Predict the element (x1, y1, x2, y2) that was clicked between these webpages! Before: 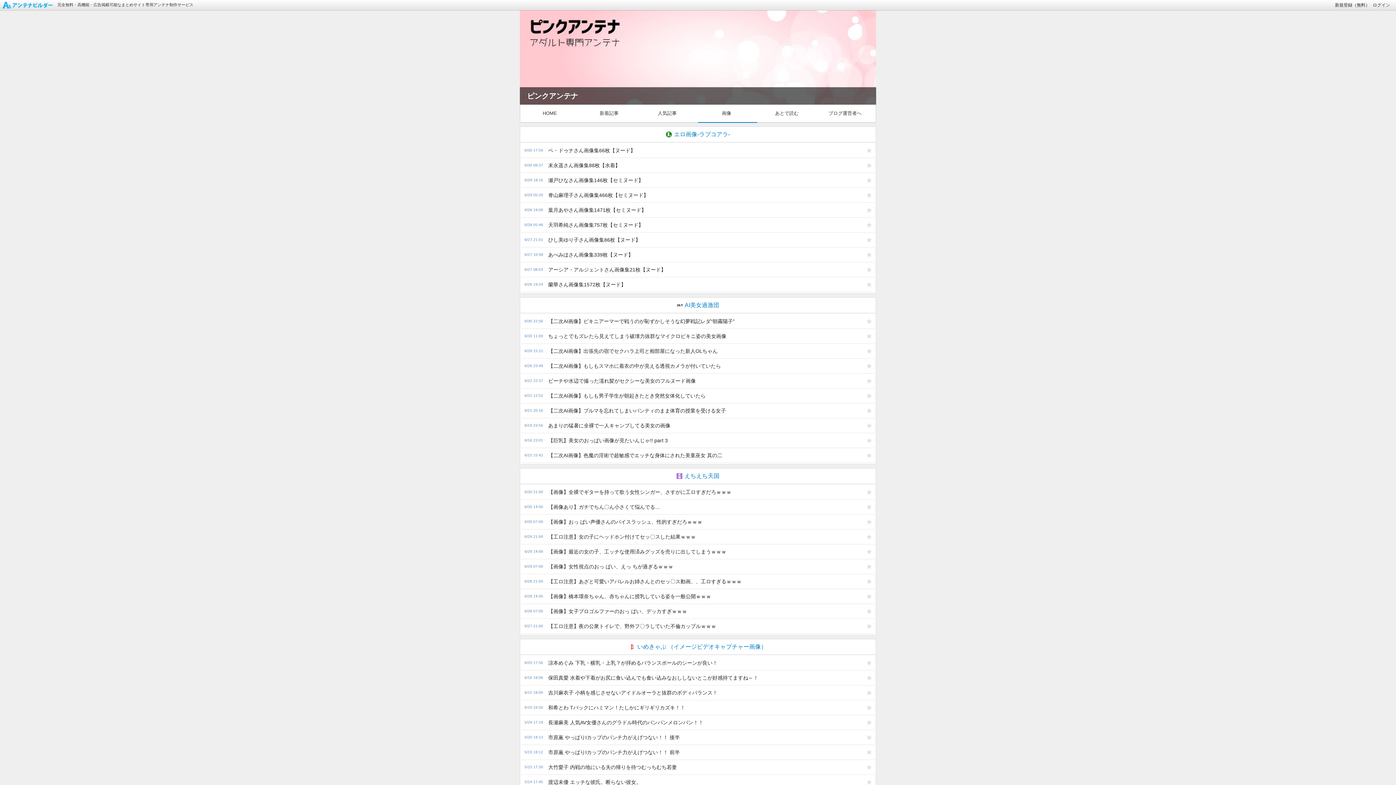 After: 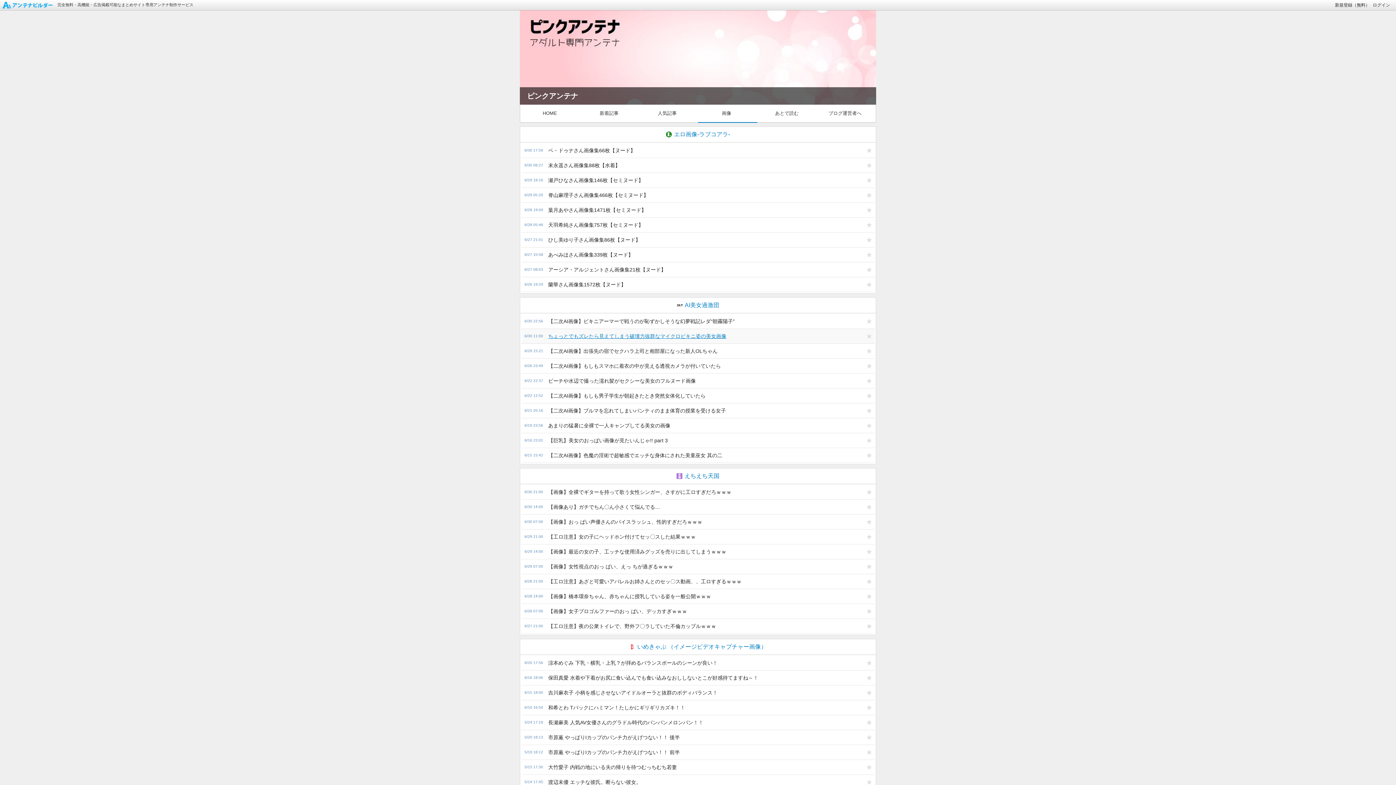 Action: label: ちょっとでもズレたら見えてしまう破壊力抜群なマイクロビキニ姿の美女画像 bbox: (544, 329, 864, 343)